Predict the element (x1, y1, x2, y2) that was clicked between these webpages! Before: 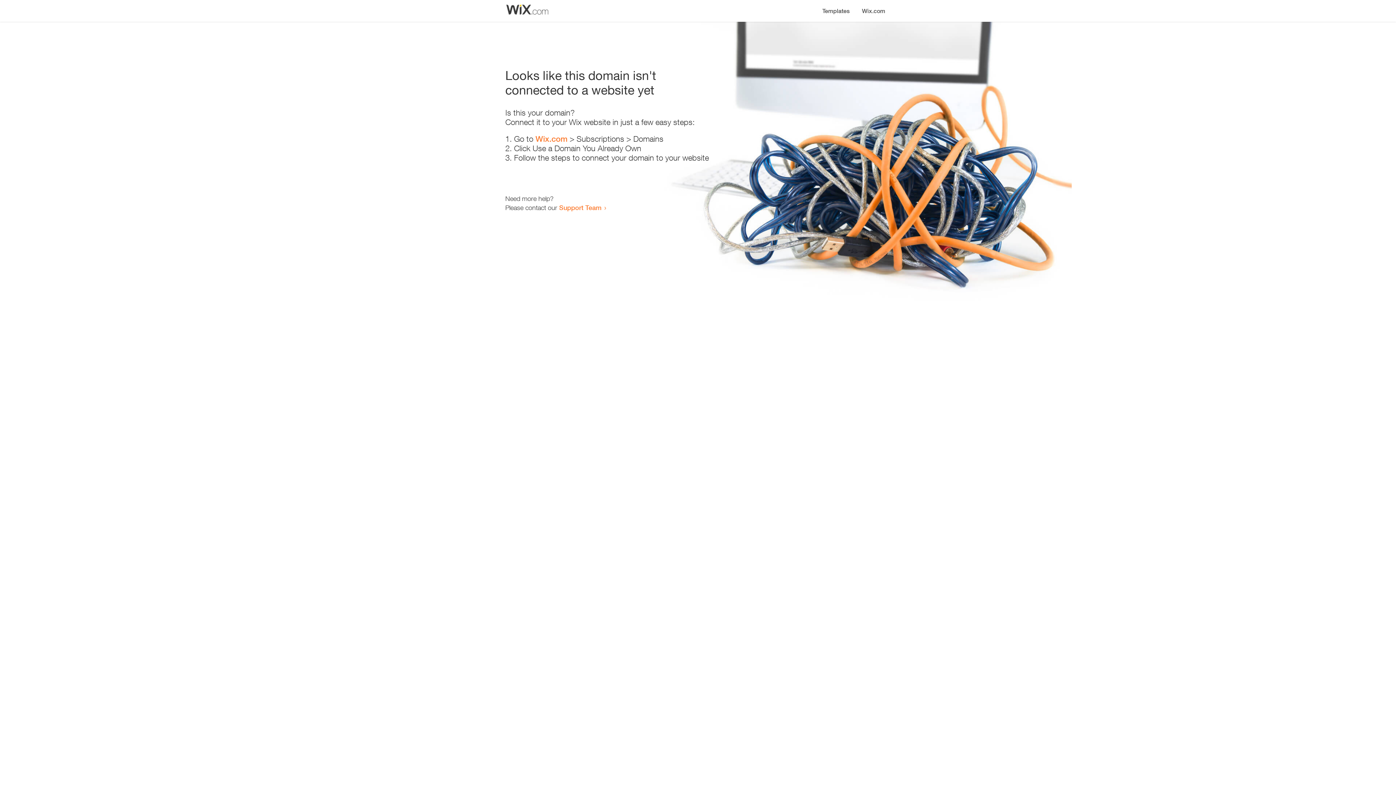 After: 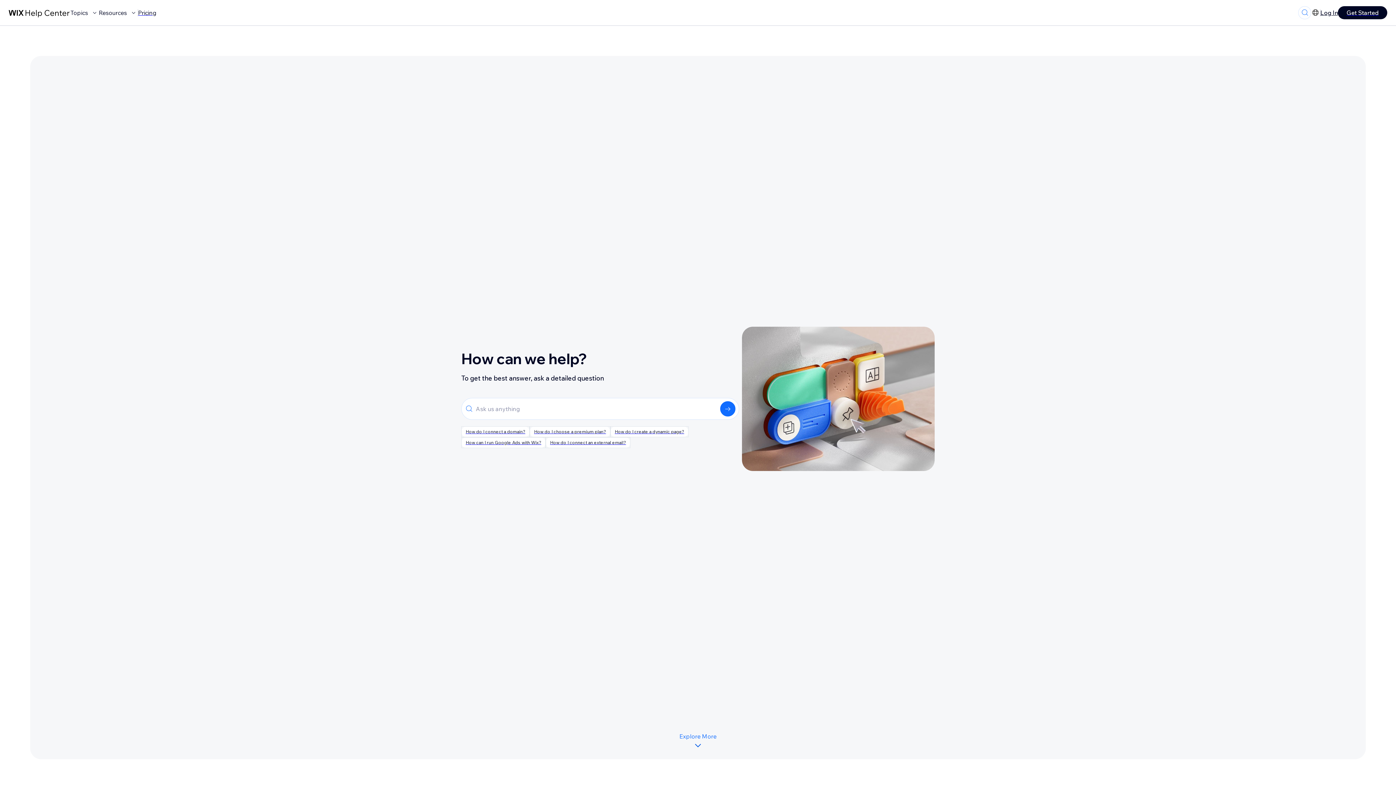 Action: bbox: (559, 203, 601, 211) label: Support Team